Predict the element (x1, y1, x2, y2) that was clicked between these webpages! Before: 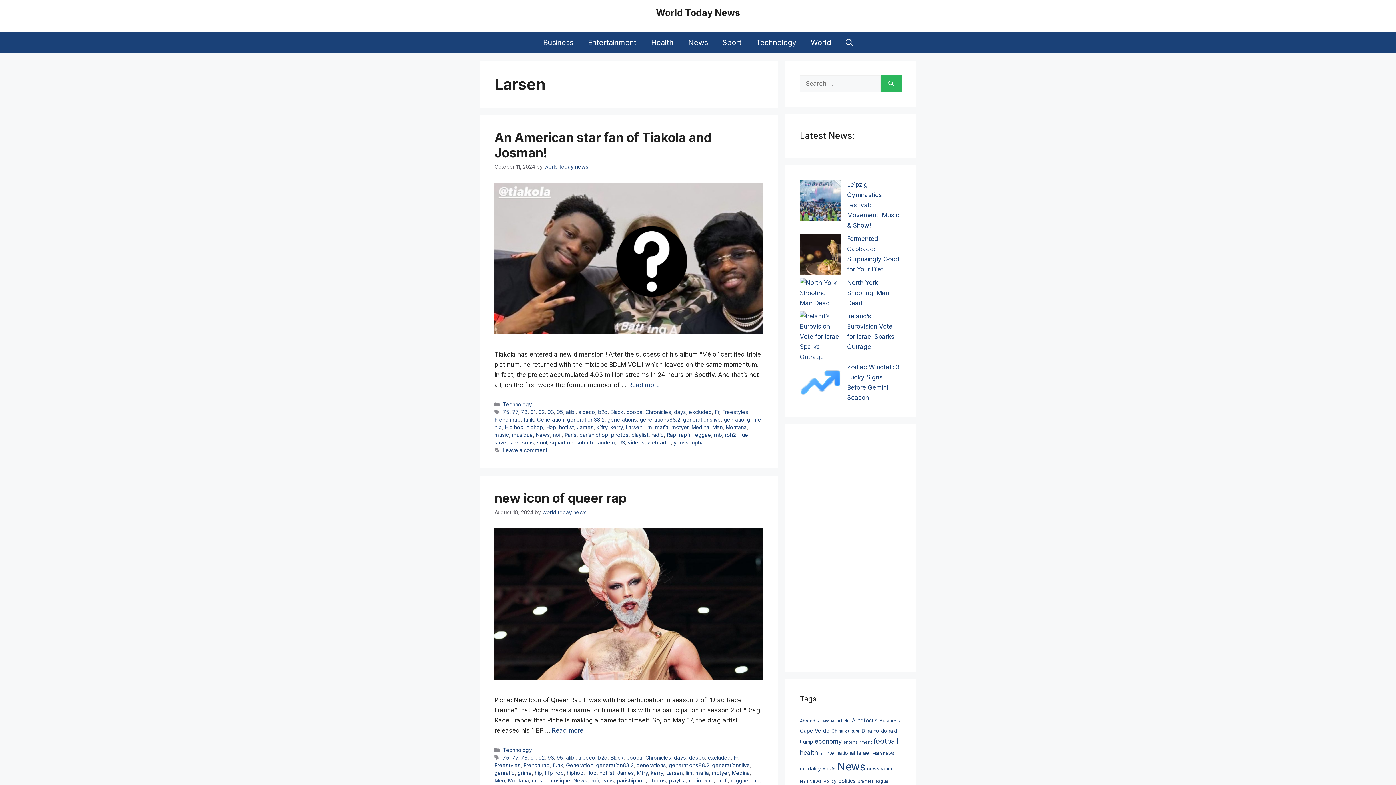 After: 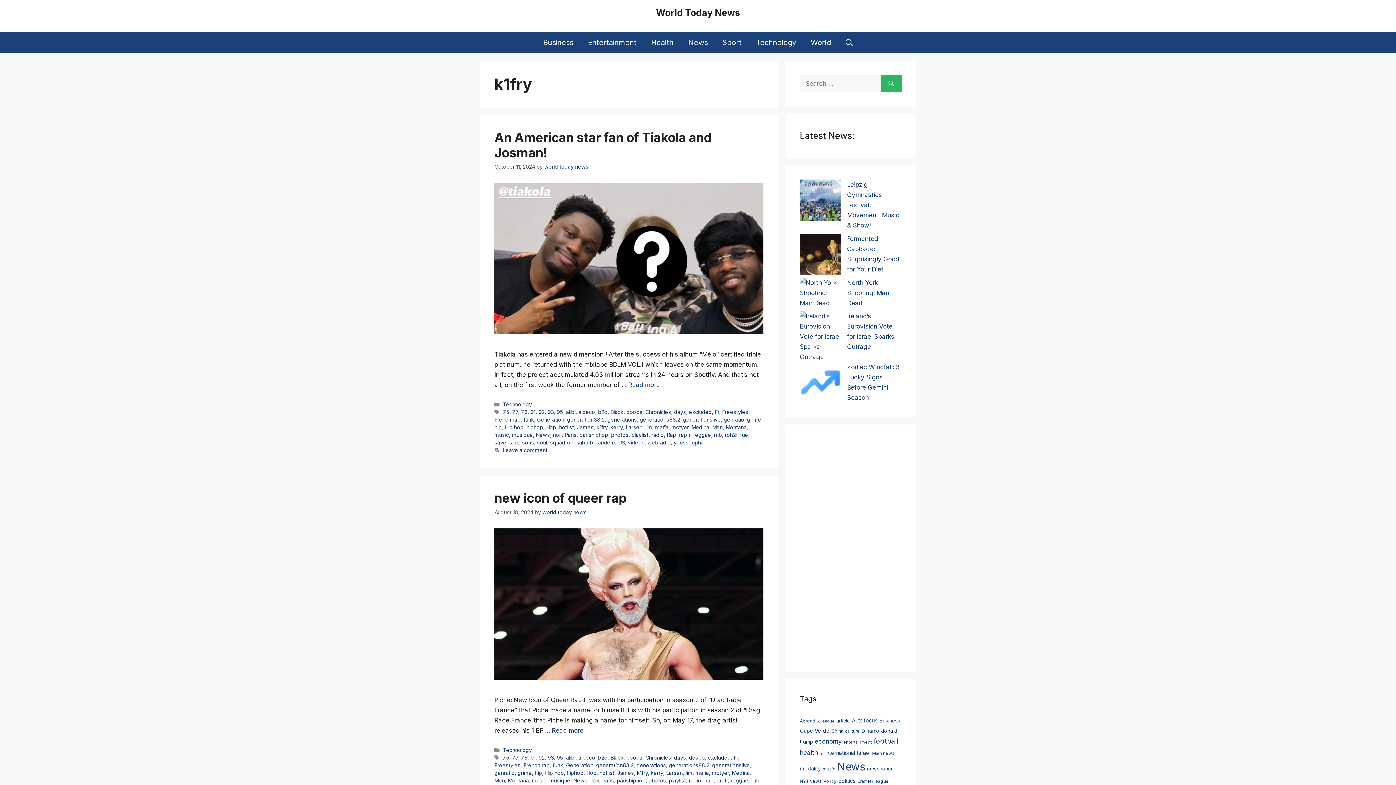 Action: label: k1fry bbox: (637, 770, 648, 776)